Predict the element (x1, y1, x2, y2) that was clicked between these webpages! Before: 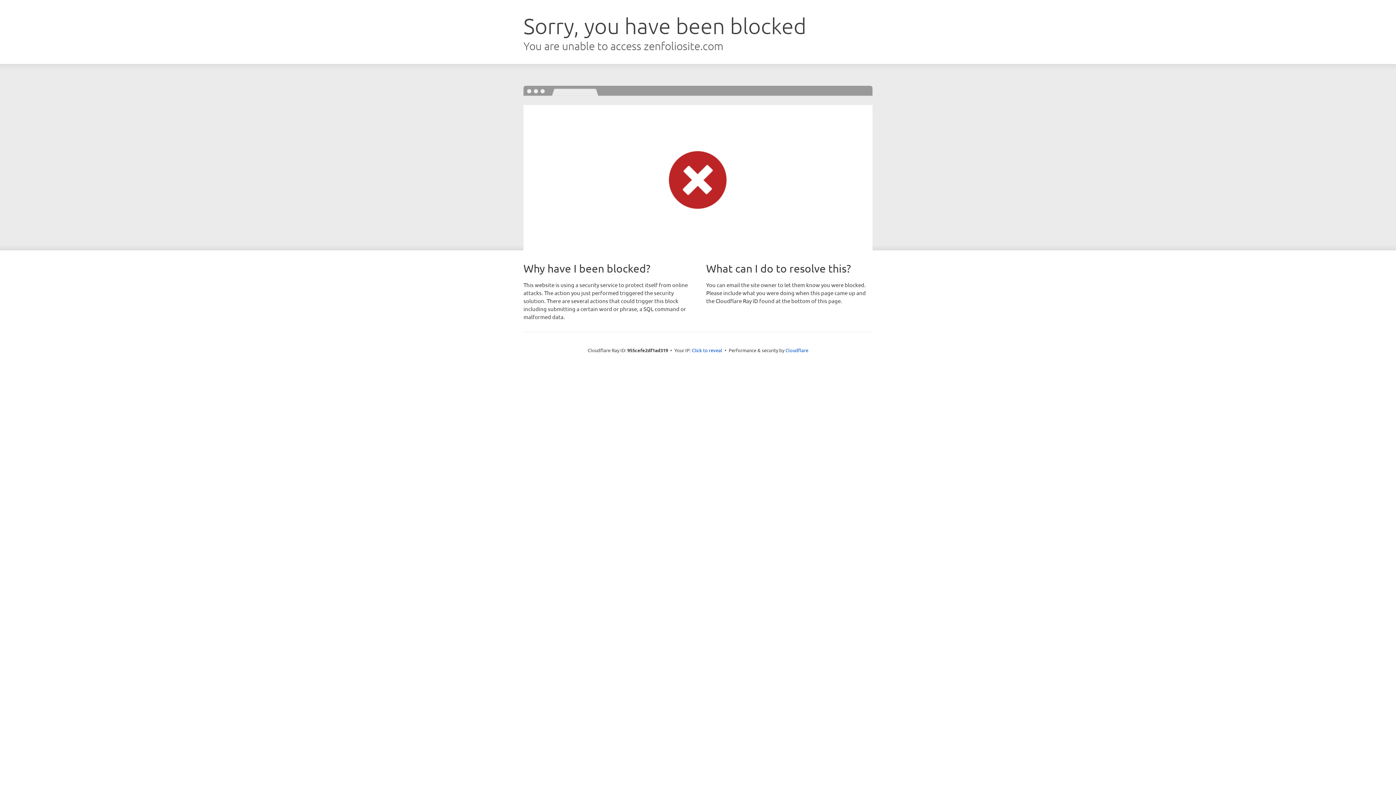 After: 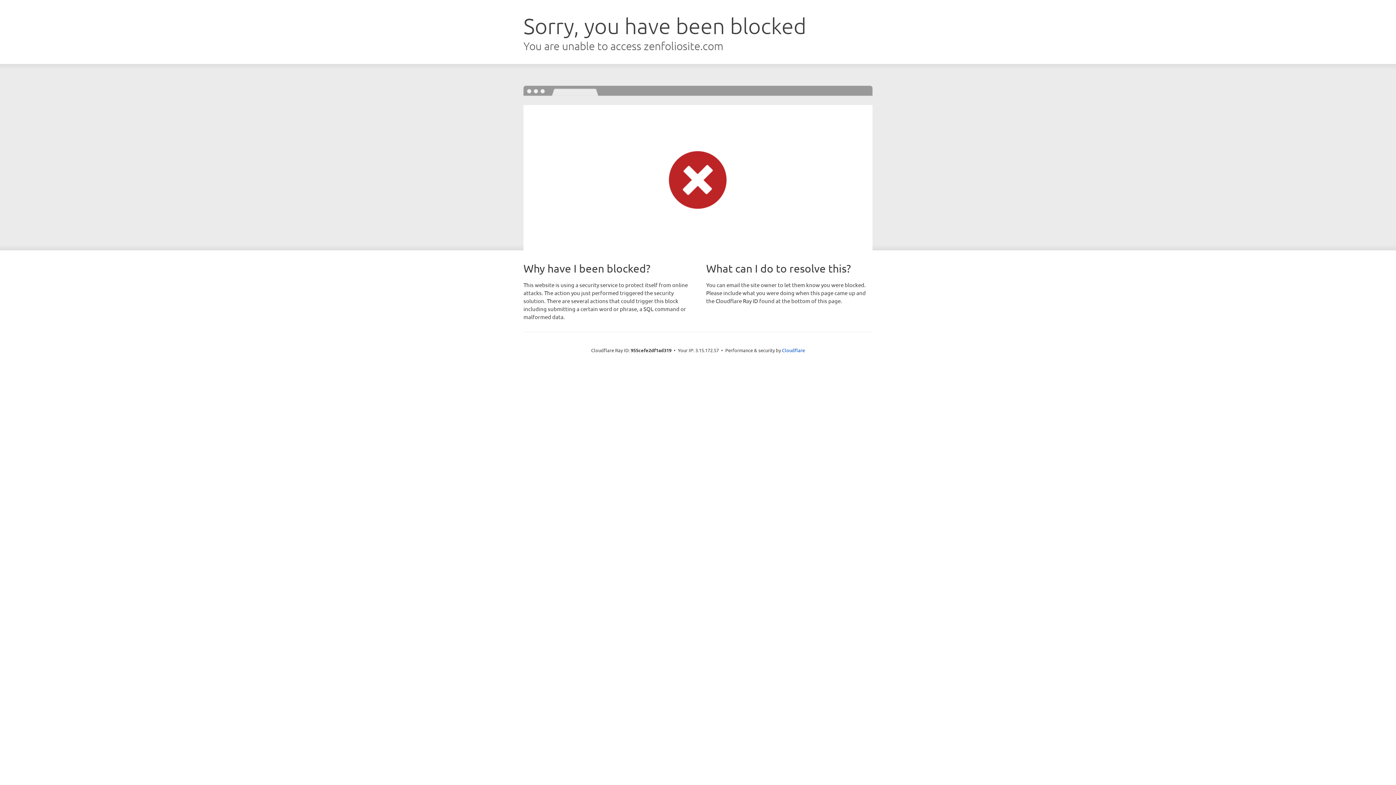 Action: label: Click to reveal bbox: (692, 346, 722, 353)